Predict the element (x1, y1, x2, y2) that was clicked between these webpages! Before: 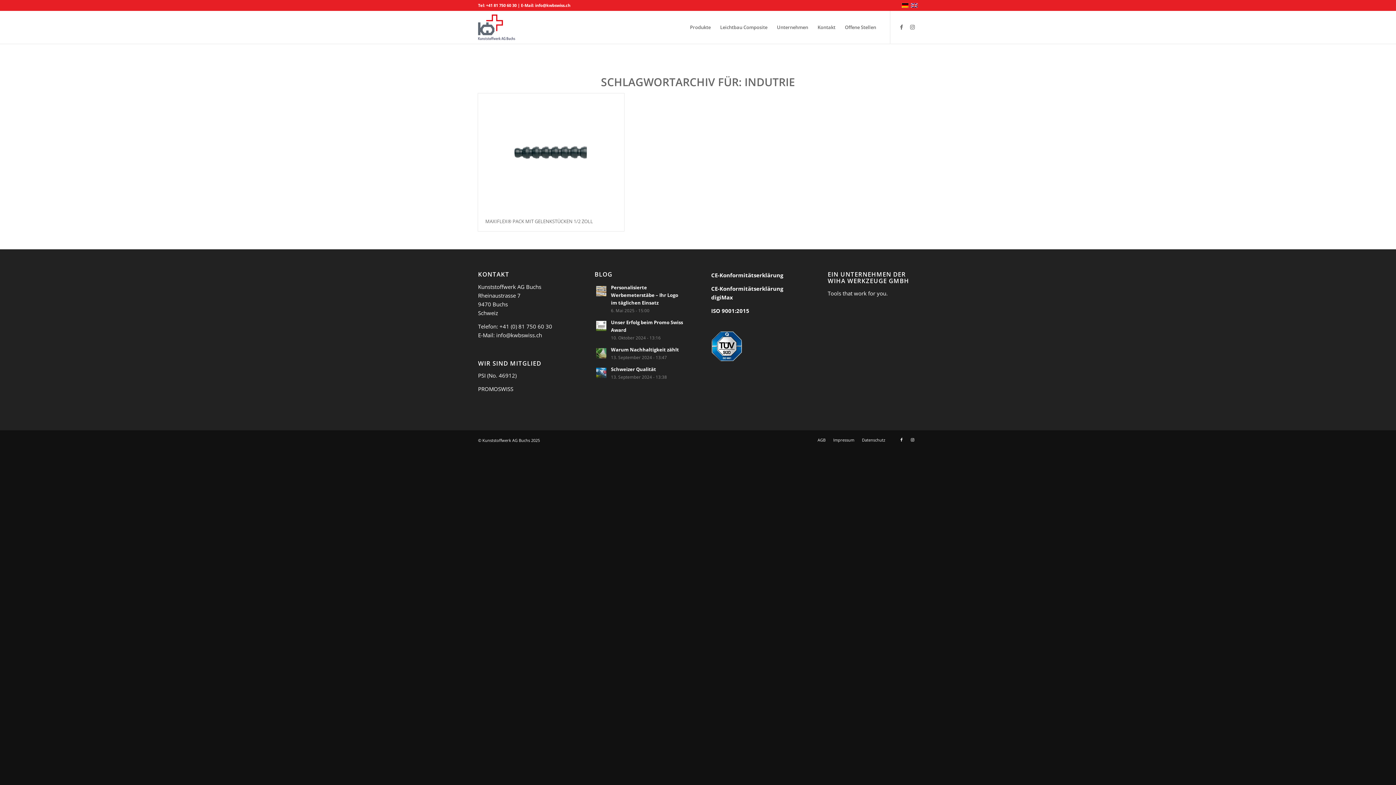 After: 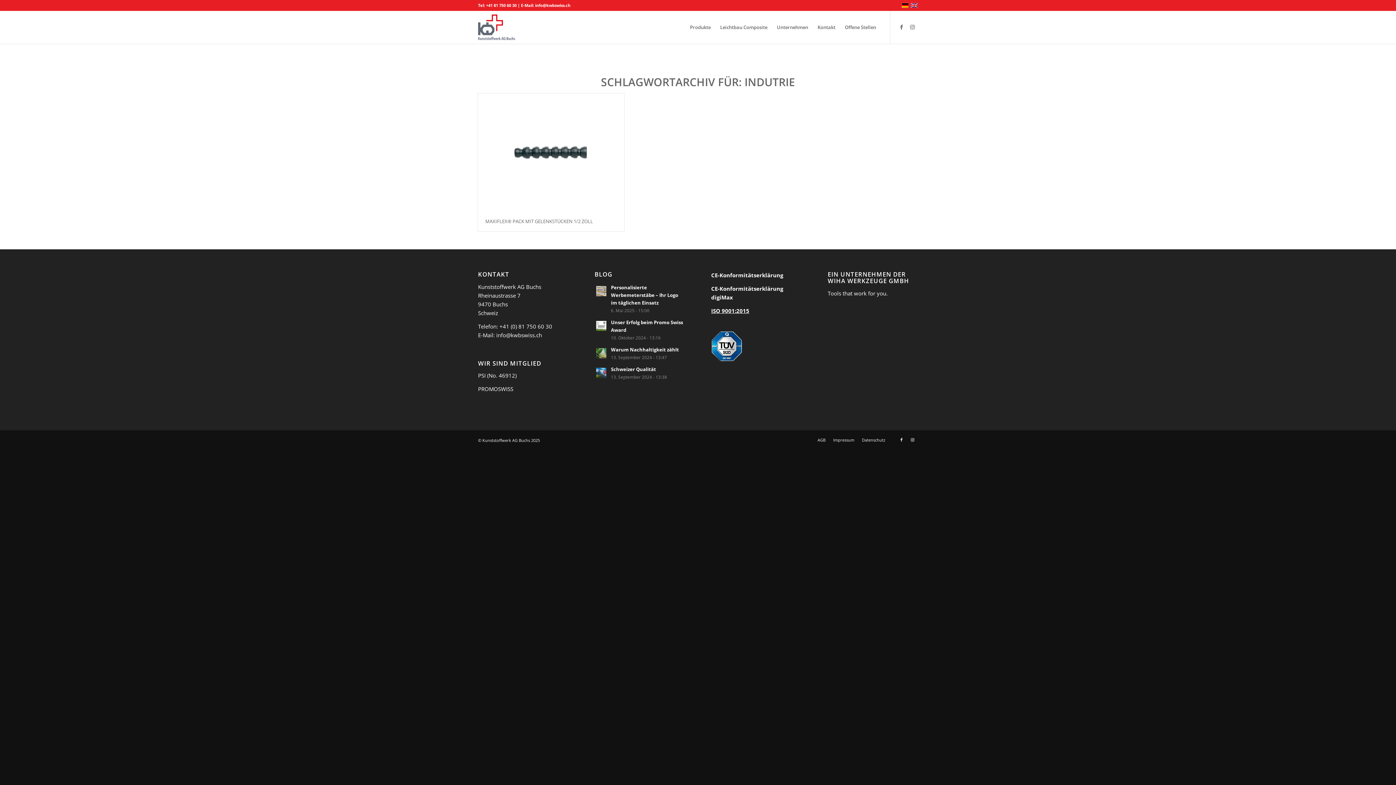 Action: bbox: (711, 307, 749, 314) label: ISO 9001:2015